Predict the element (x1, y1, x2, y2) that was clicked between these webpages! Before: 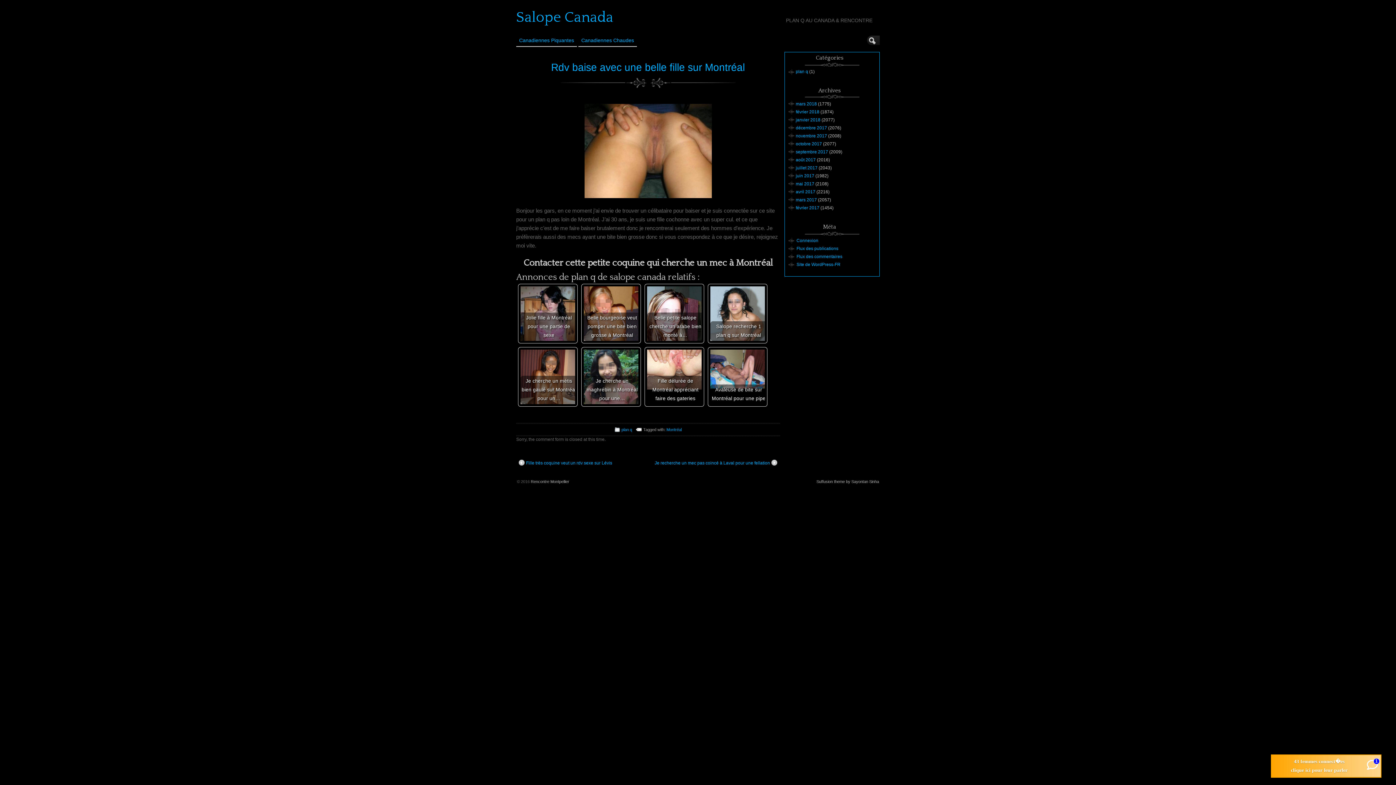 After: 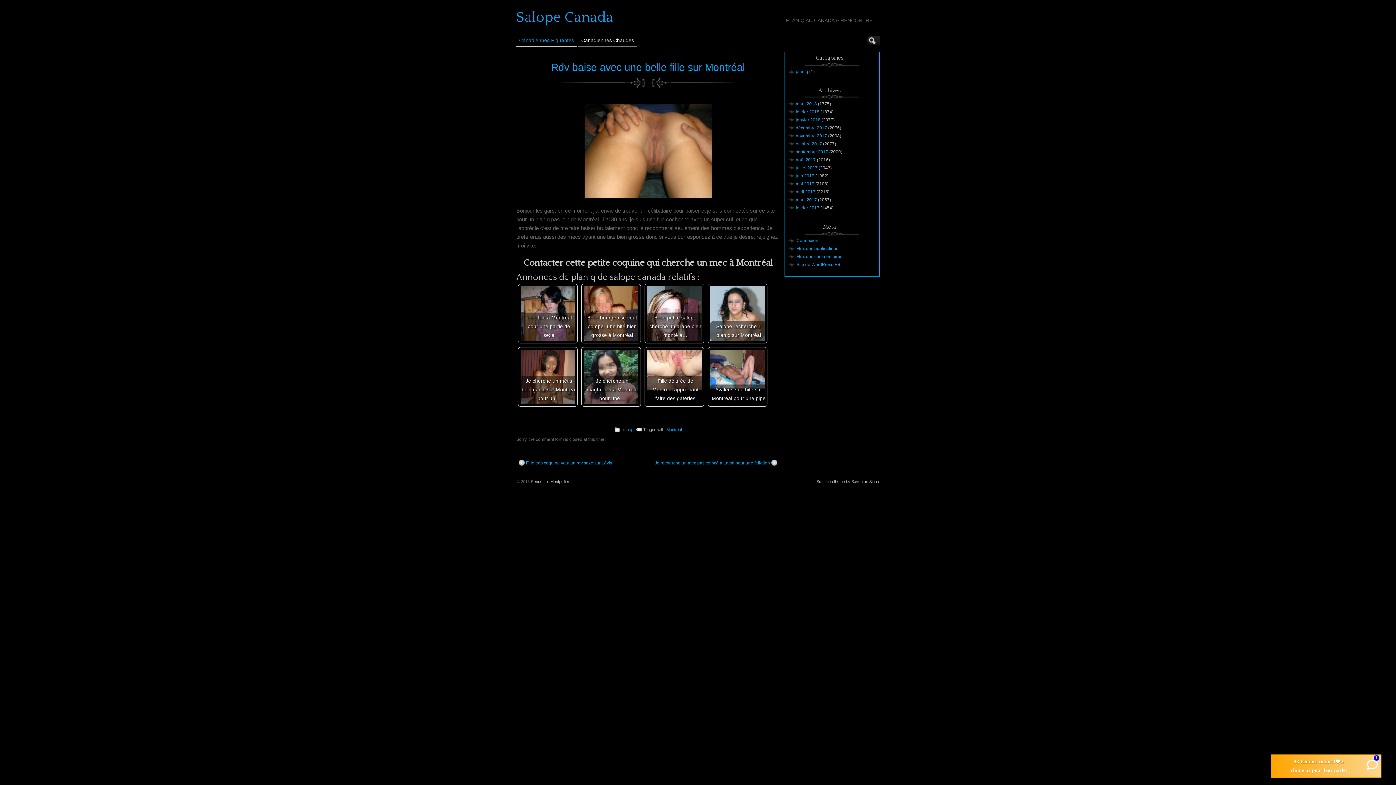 Action: label: Canadiennes Chaudes bbox: (578, 34, 637, 46)